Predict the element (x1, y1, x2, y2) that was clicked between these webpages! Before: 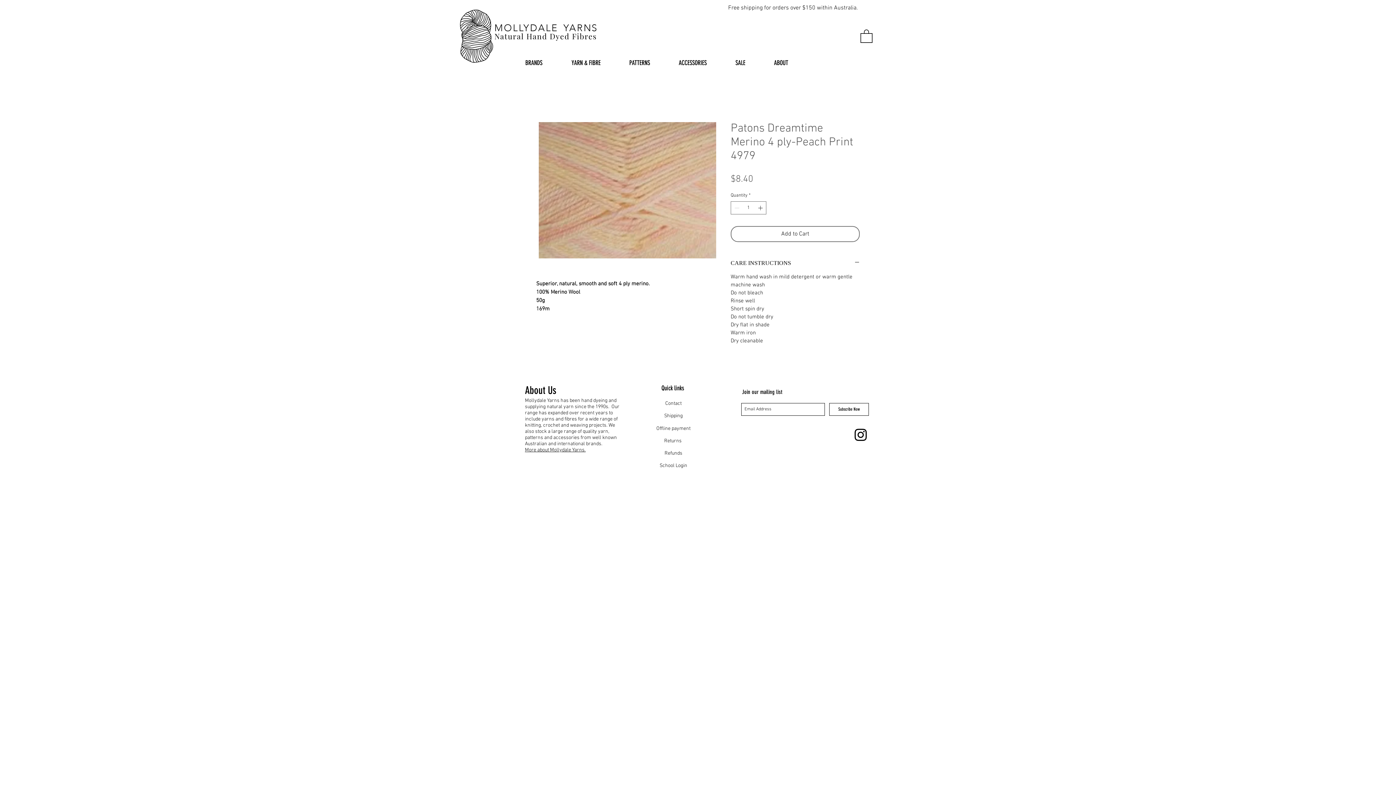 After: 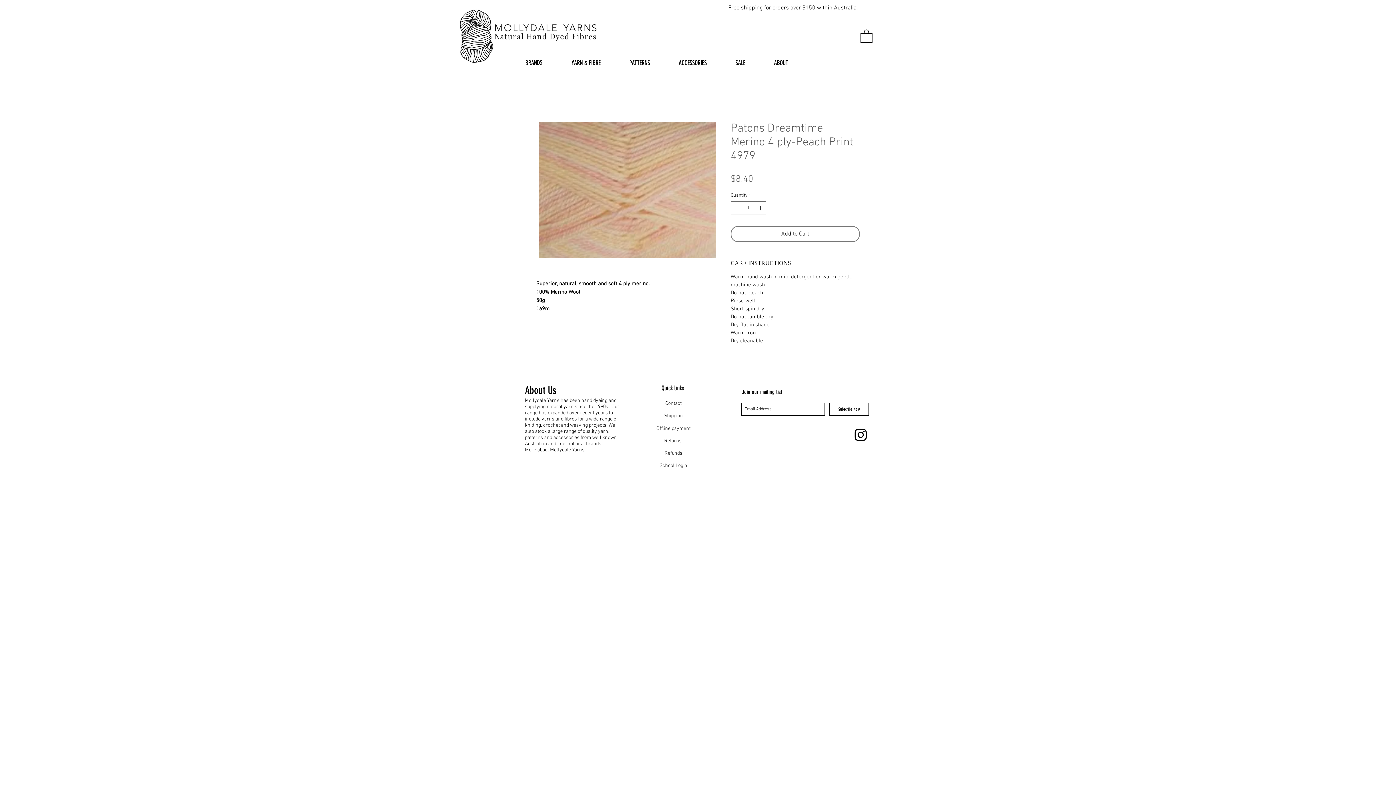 Action: bbox: (860, 28, 872, 43)